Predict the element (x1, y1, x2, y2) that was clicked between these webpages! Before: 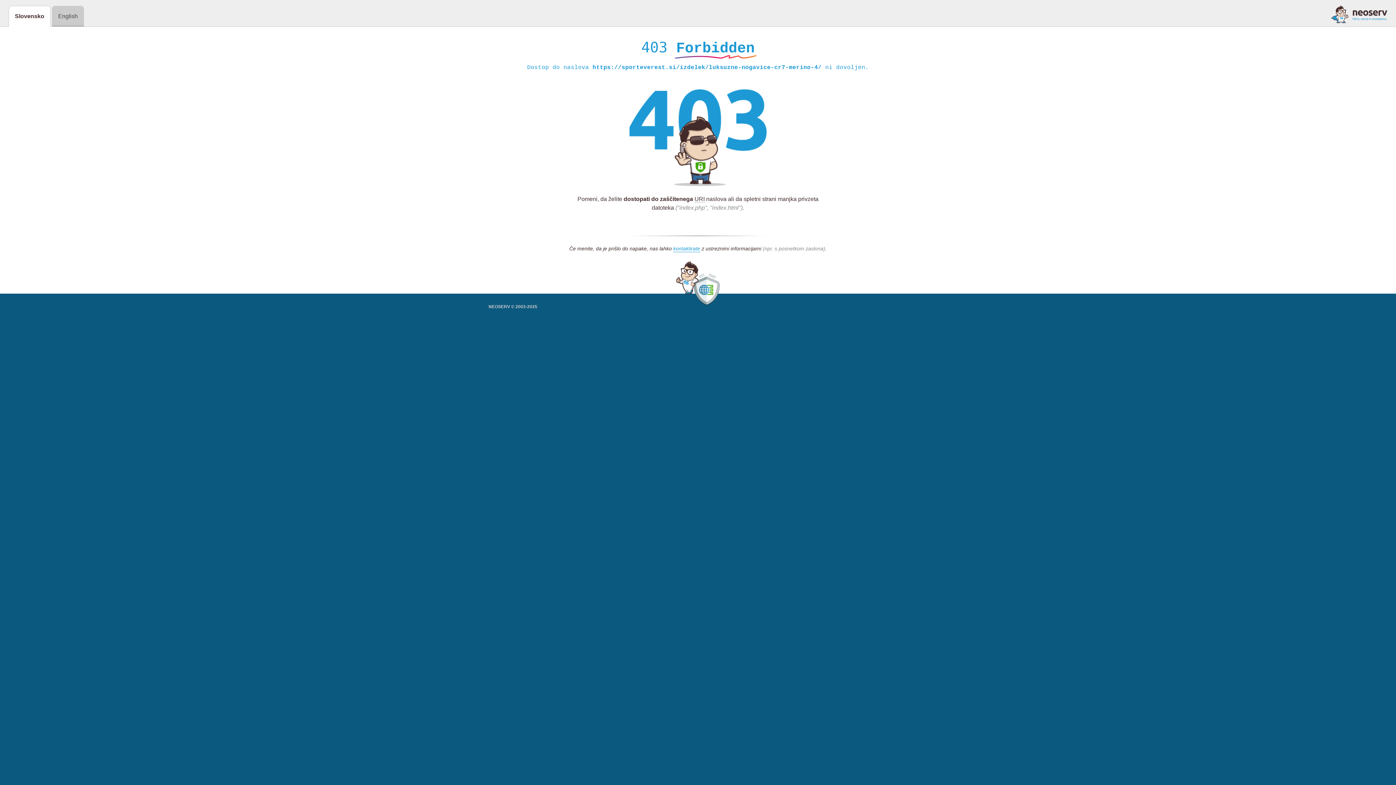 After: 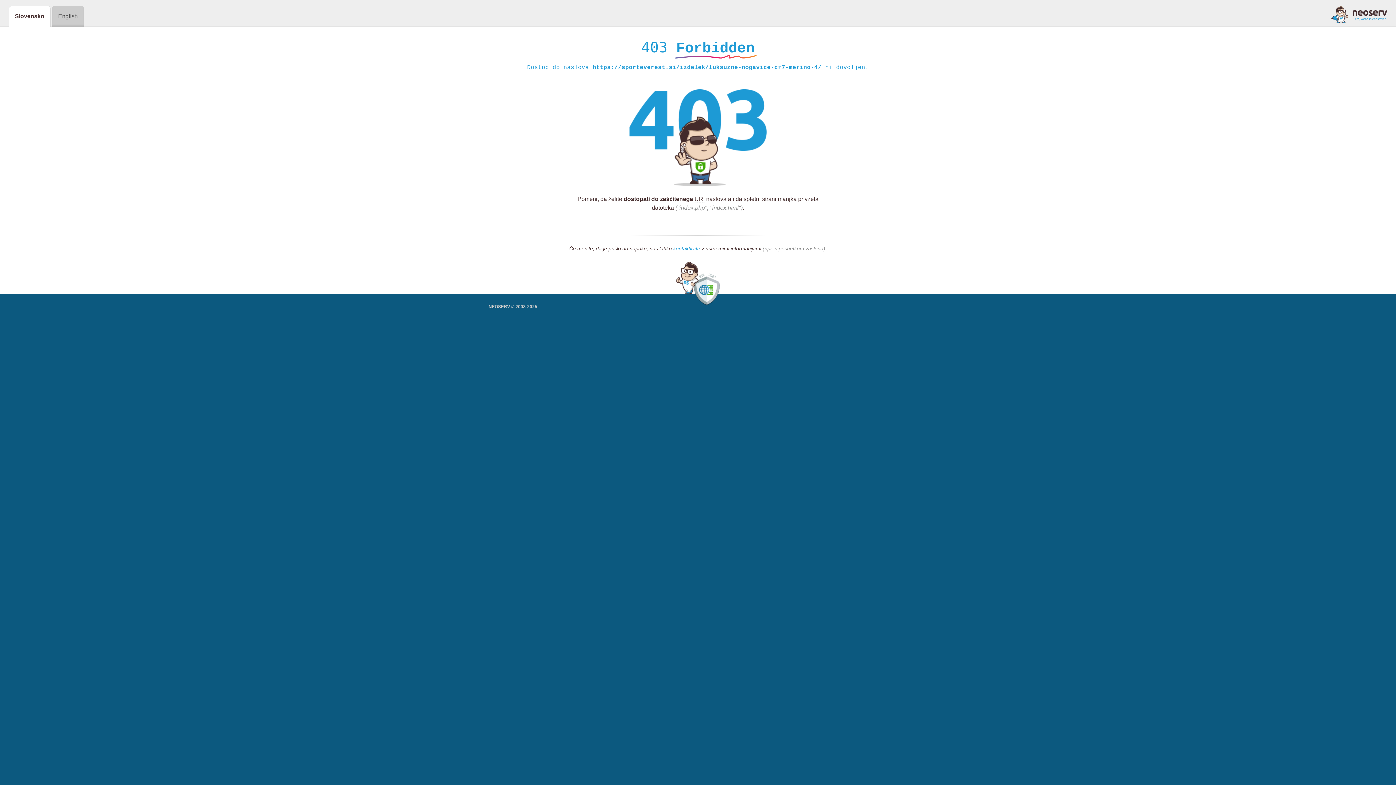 Action: bbox: (673, 245, 700, 252) label: kontaktirate